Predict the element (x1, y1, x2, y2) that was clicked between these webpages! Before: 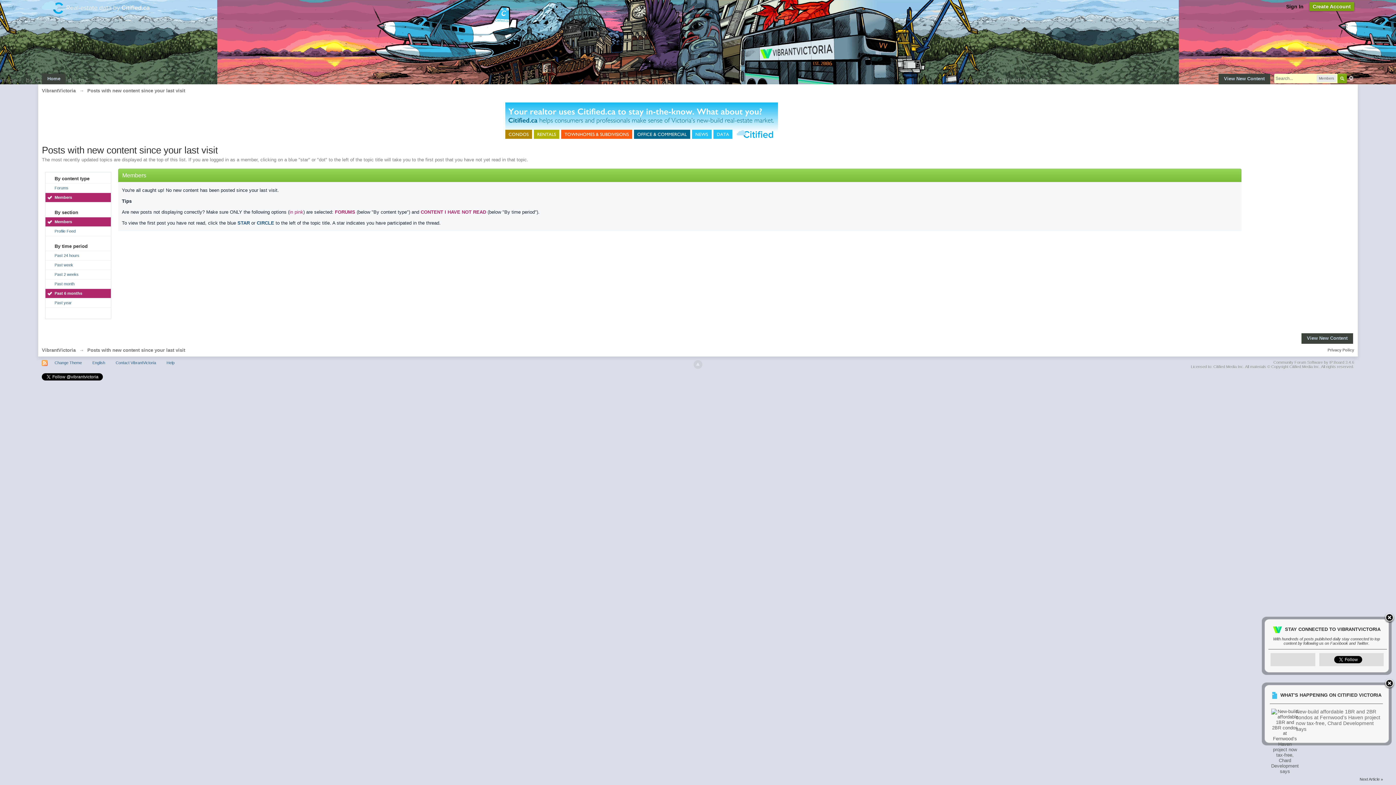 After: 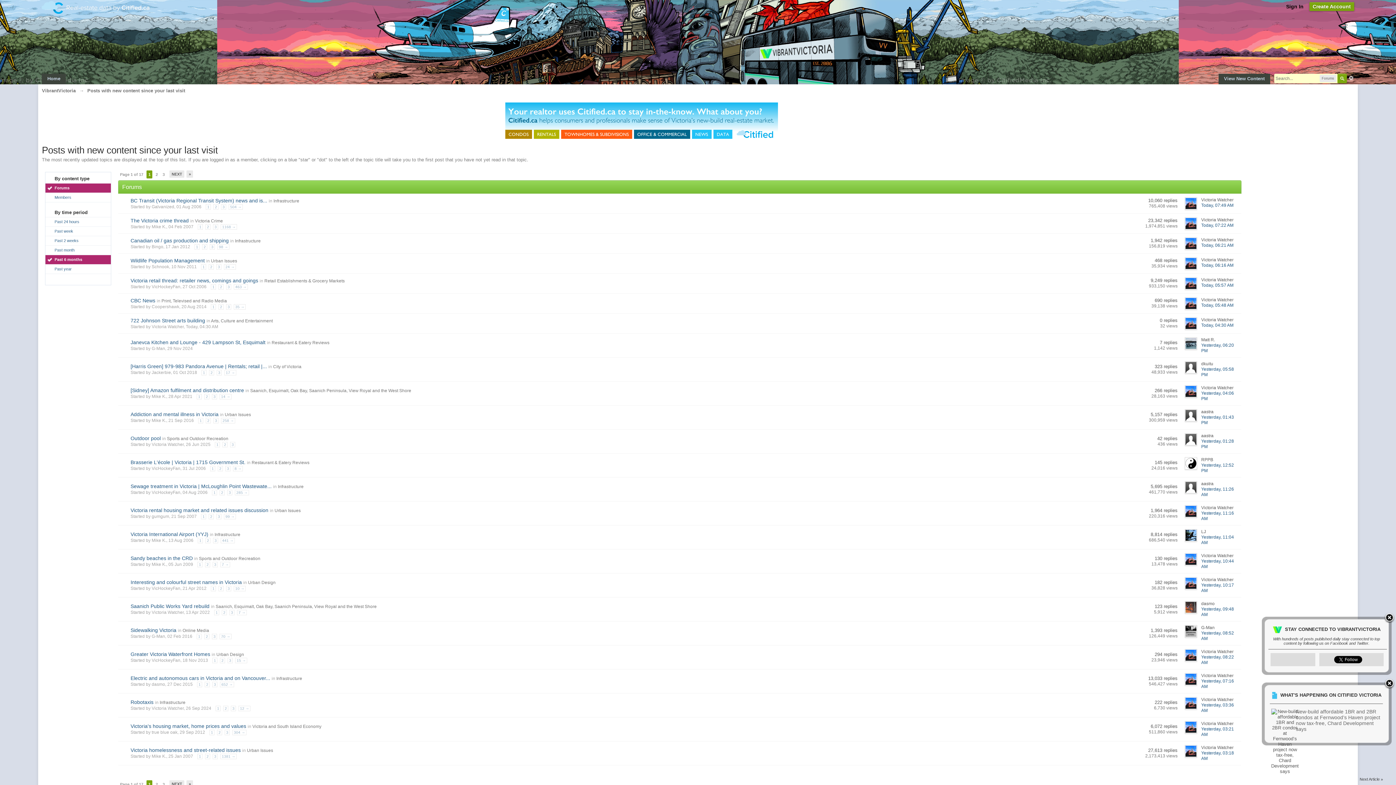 Action: label: Forums bbox: (45, 183, 110, 192)